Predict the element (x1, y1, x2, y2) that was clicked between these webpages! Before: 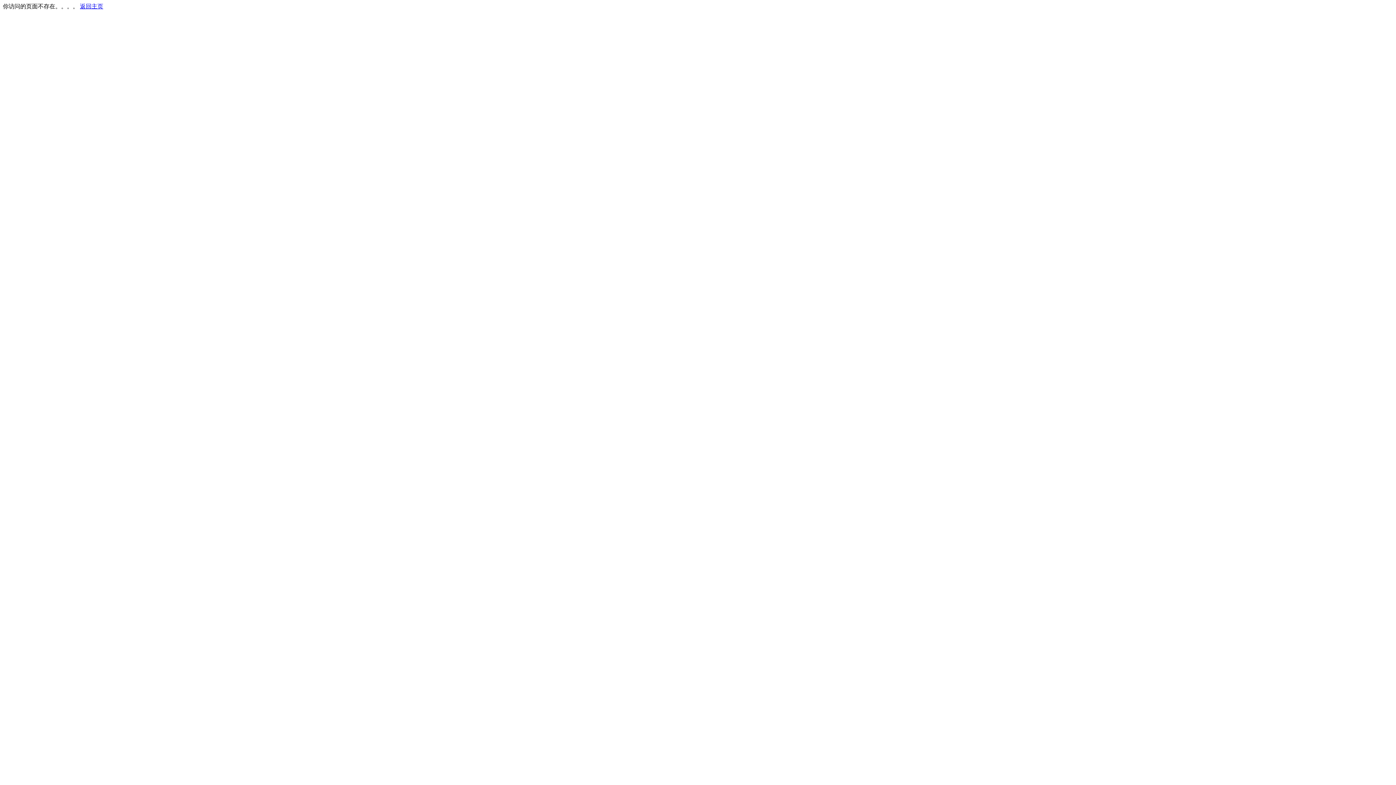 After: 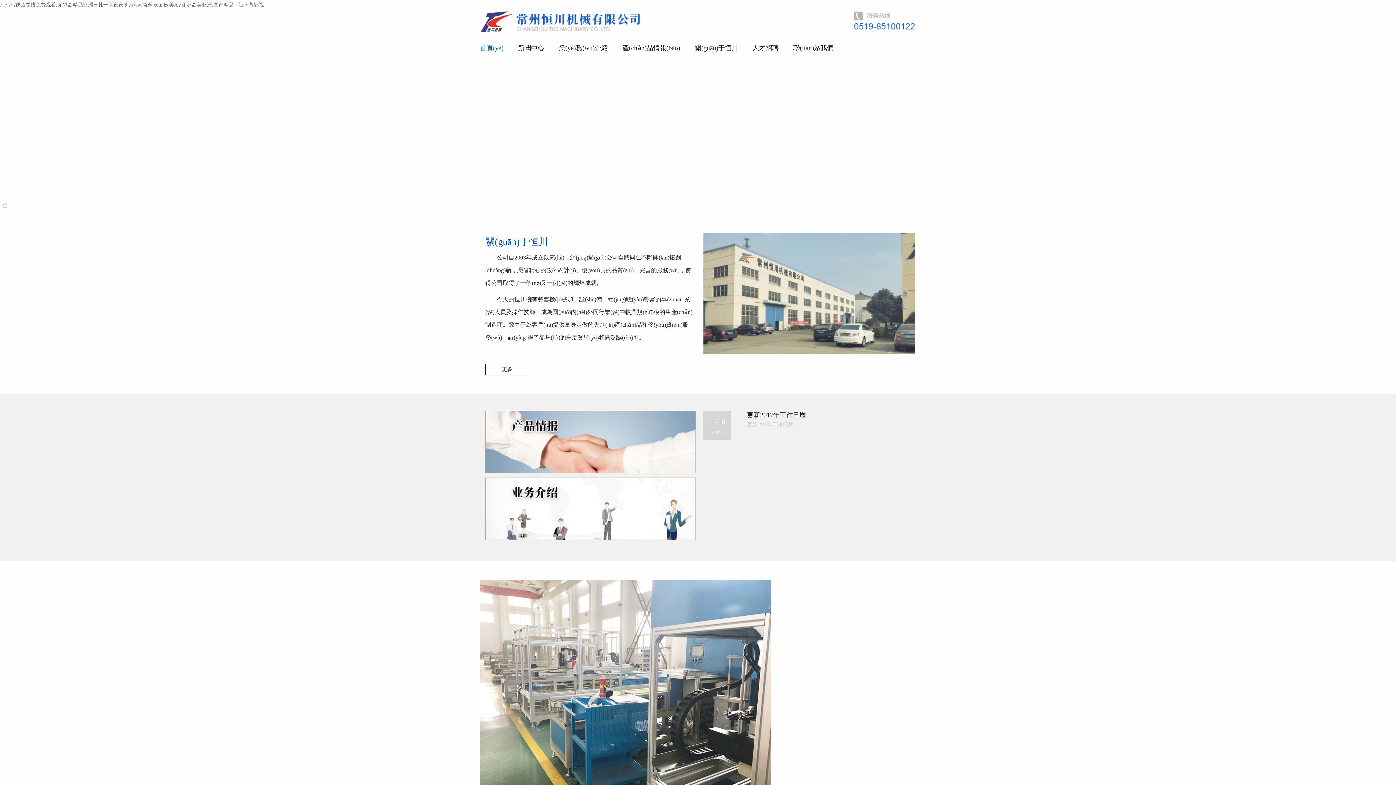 Action: label: 返回主页 bbox: (80, 3, 103, 9)